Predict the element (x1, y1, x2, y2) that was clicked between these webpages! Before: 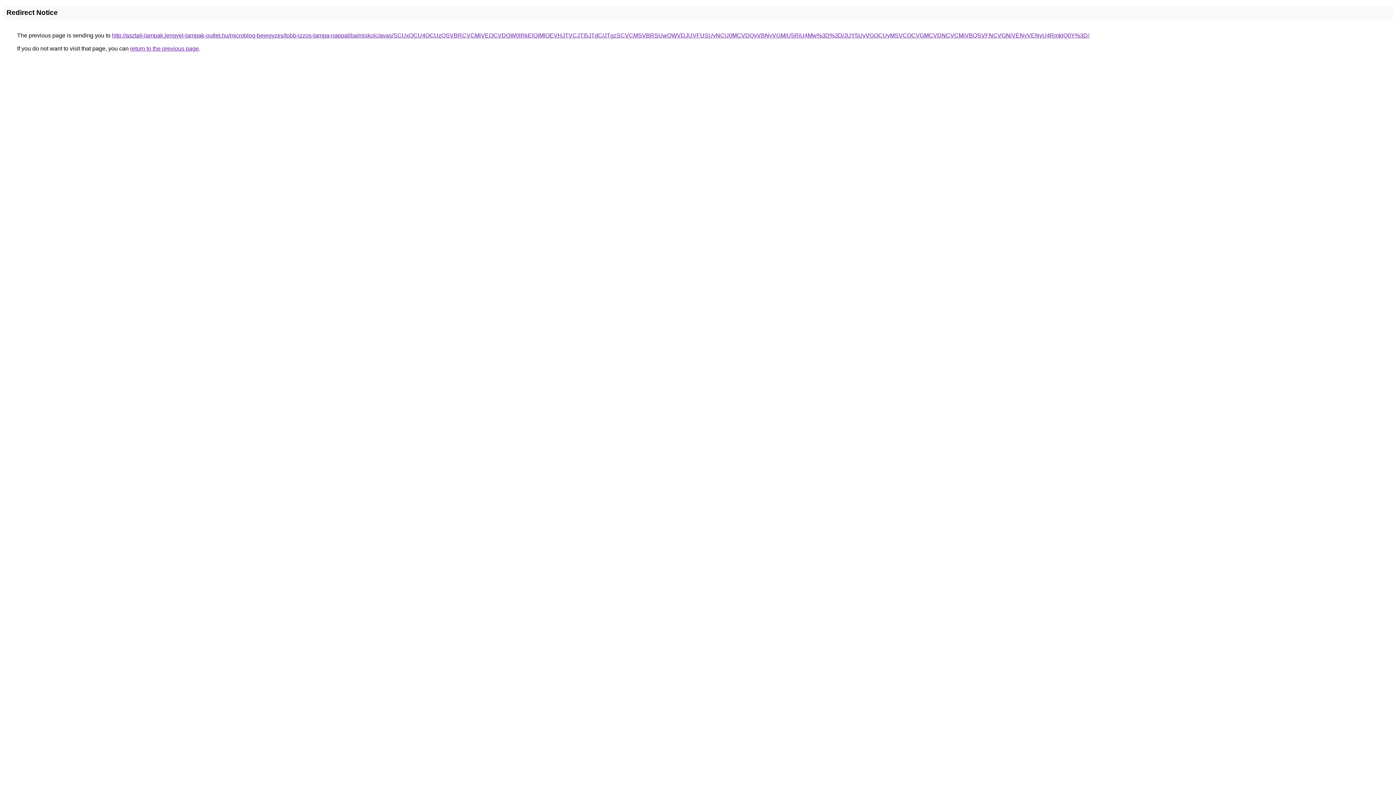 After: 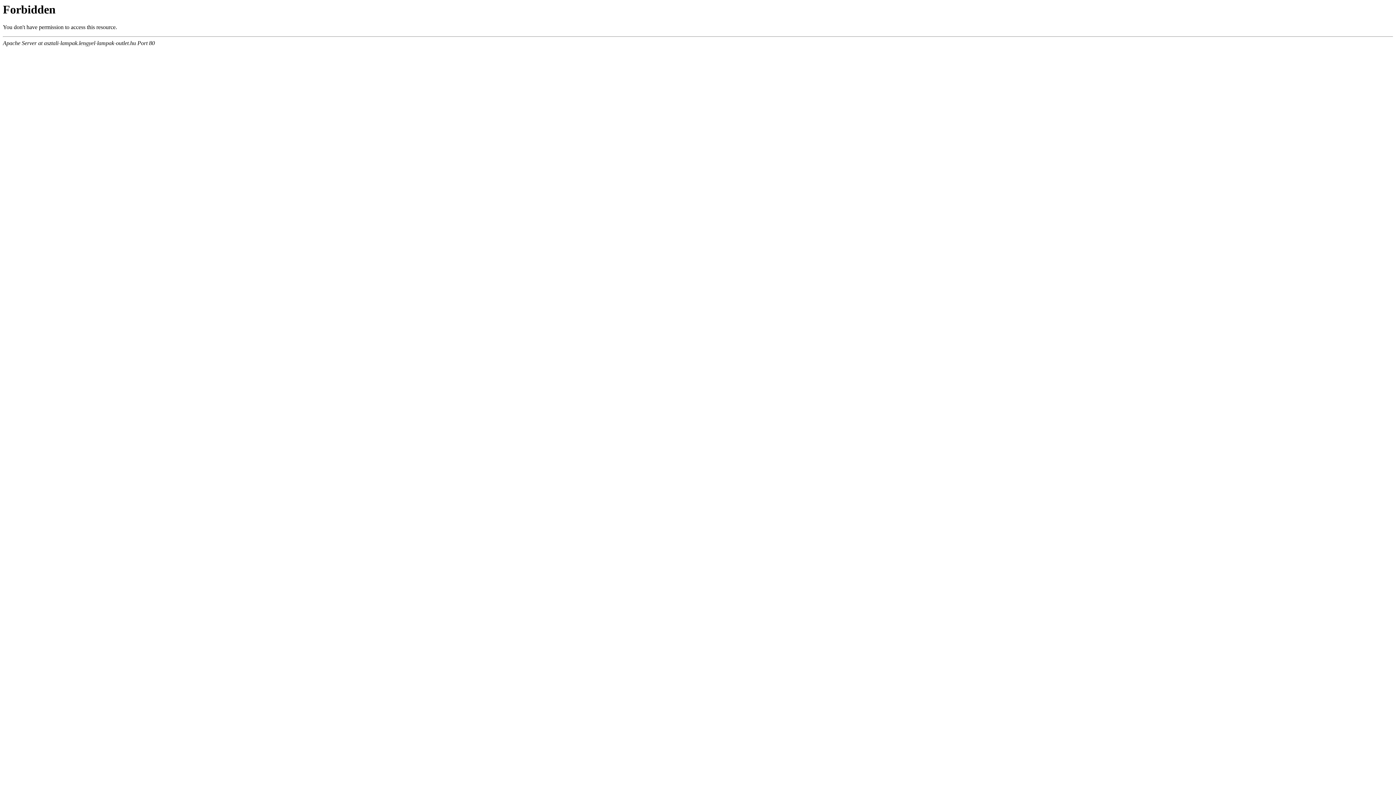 Action: bbox: (112, 32, 1089, 38) label: http://asztali-lampak.lengyel-lampak-outlet.hu/microblog-bejegyzes/tobb-izzos-lampa-nappaliba/miskolc/avas/SCUxOCU4OCUzQSVBRCVCMiVEOCVDOW0lRkElQjMlOEVHJTVCJTI5JTdC/JTgzSCVCMSVBRSUwOWVDJUVFUSUyNCU0MCVDQyVBNyVGMiU5RiU4Mw%3D%3D/JUY5UyVGOCUyMSVCOCVGMCVDNCVCMiVBQSVFNCVGNiVENyVENyU4RmklQ0Y%3D/